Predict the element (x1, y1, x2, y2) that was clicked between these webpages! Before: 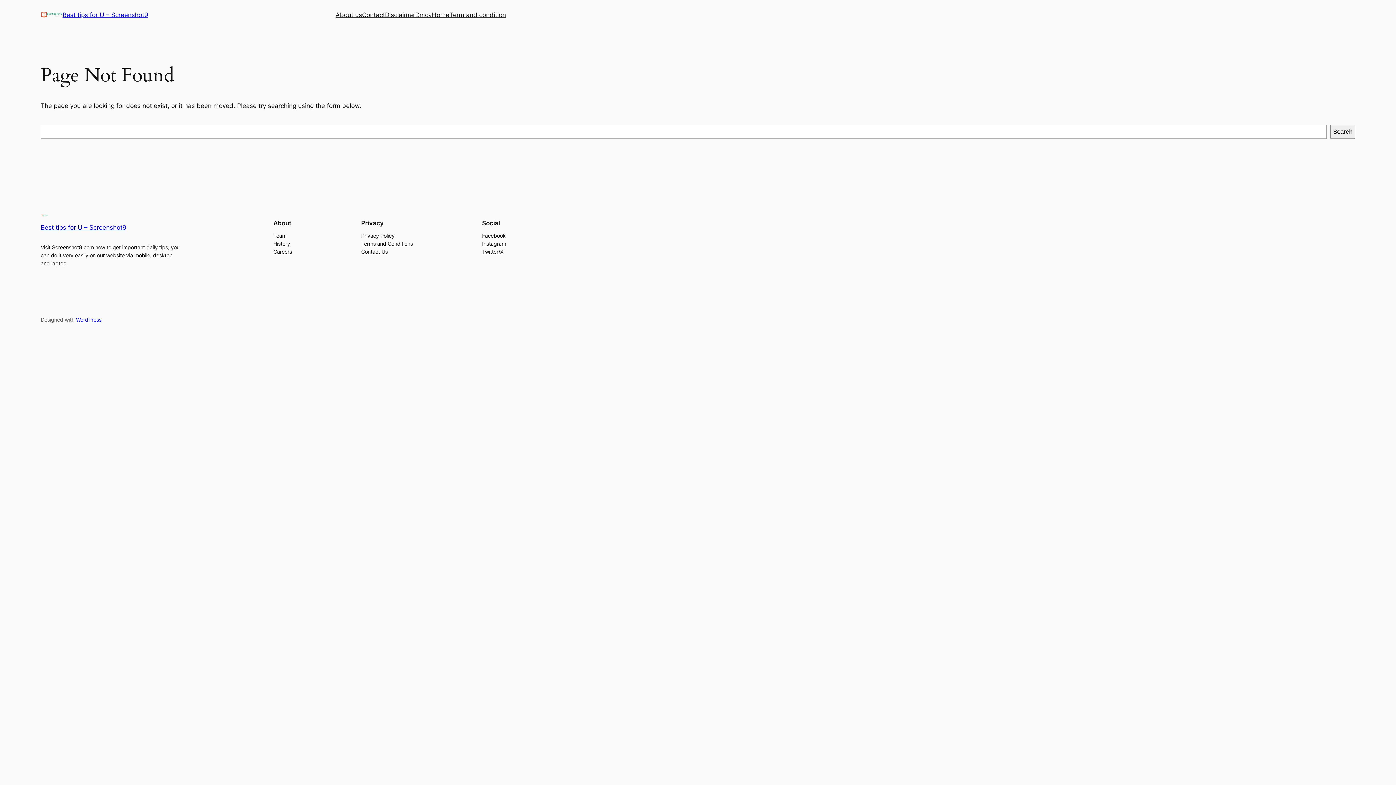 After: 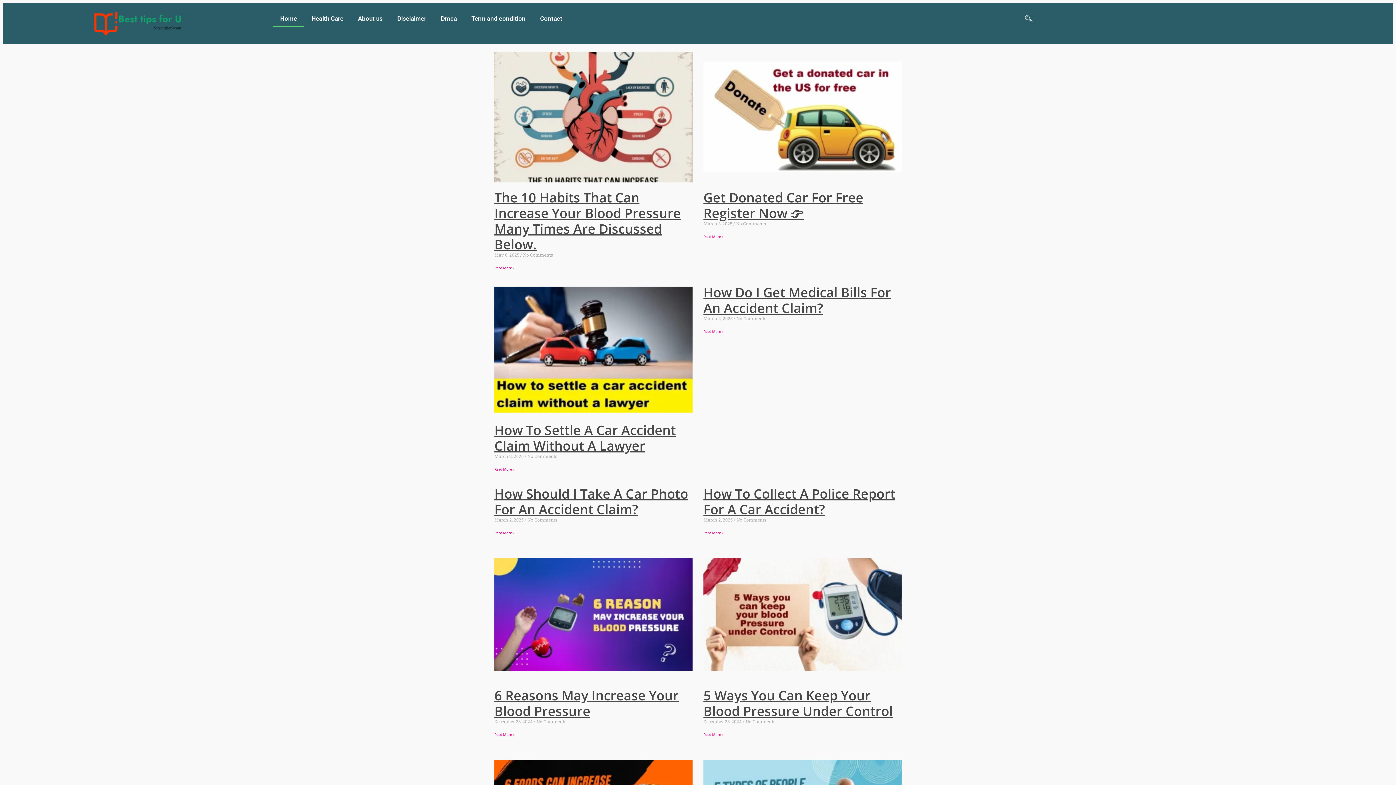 Action: label: Best tips for U – Screenshot9 bbox: (40, 223, 126, 231)